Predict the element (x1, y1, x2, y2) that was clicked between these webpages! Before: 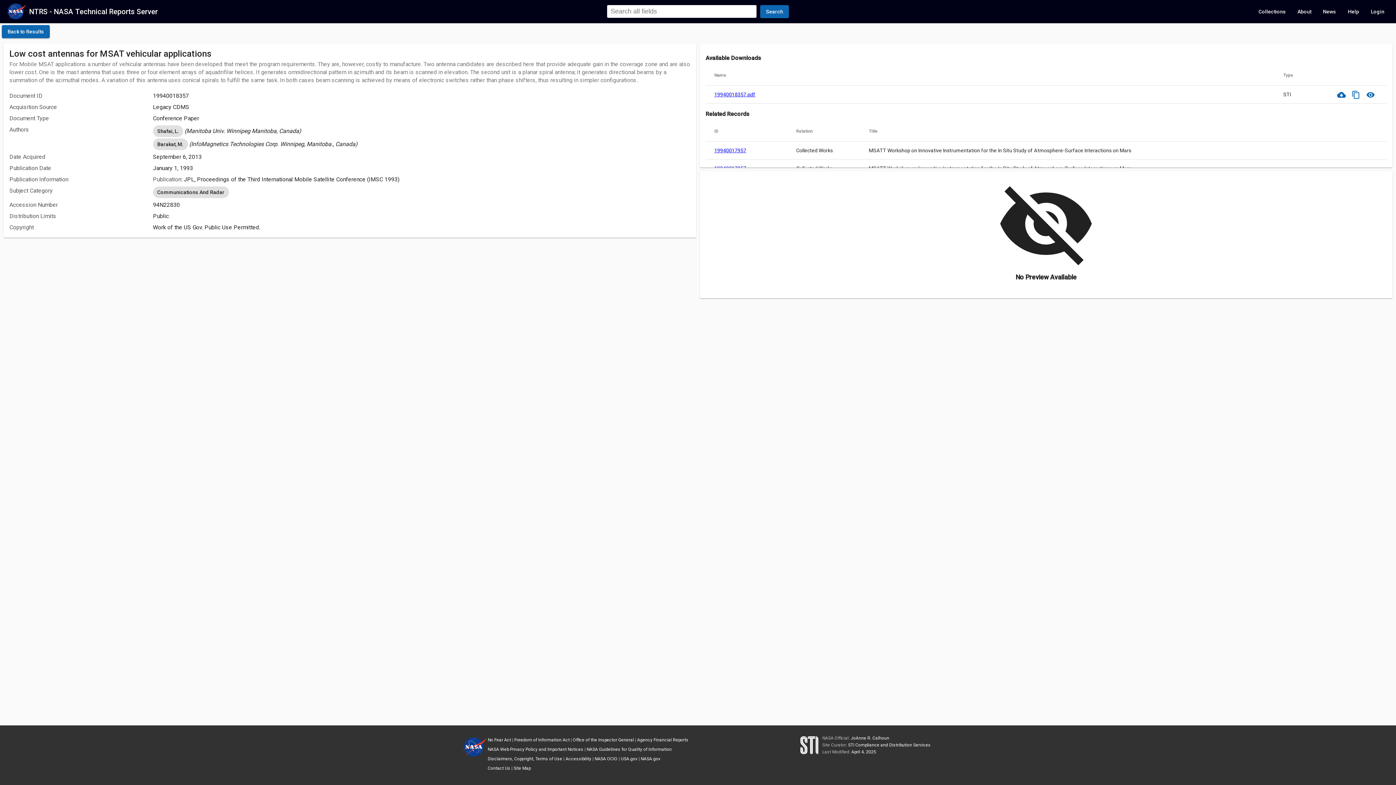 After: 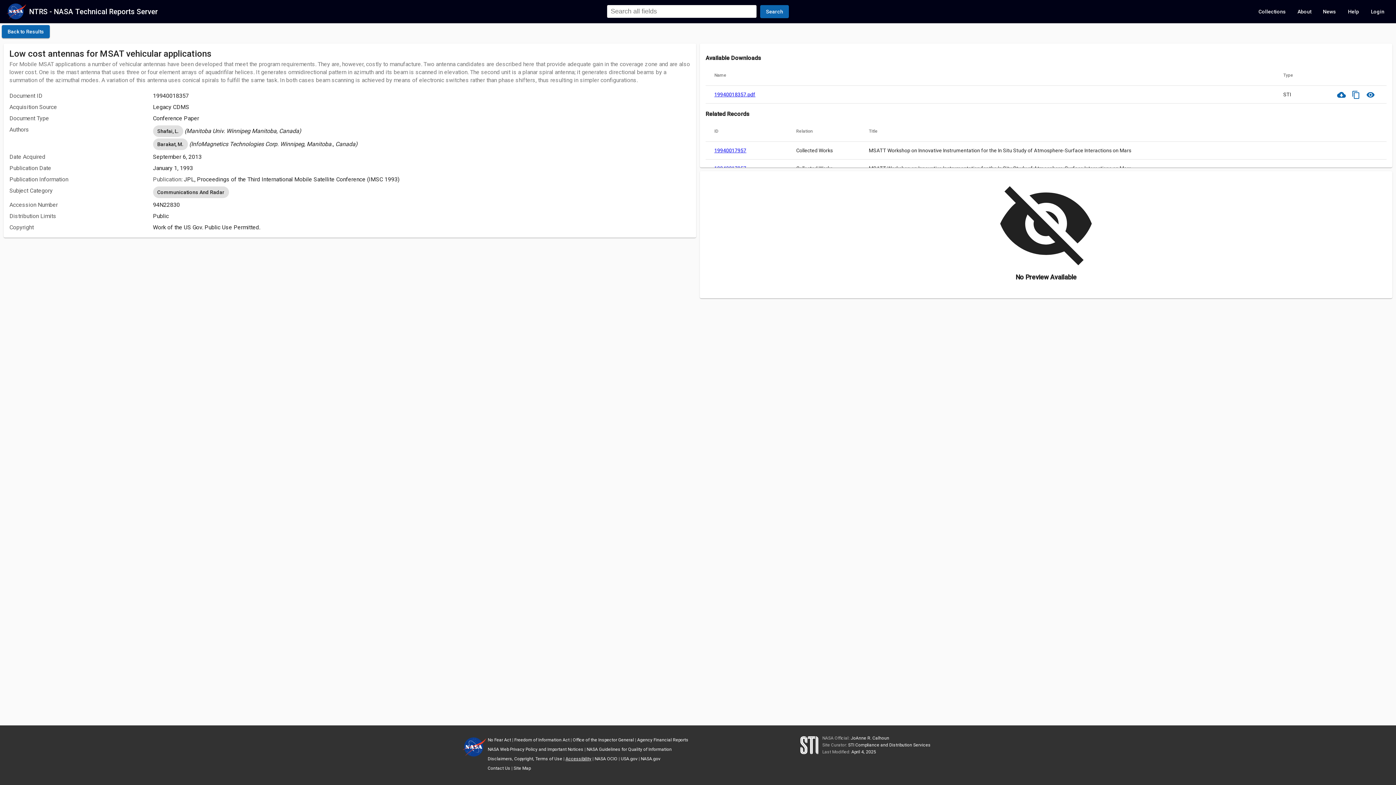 Action: bbox: (565, 756, 591, 761) label: Accessibility